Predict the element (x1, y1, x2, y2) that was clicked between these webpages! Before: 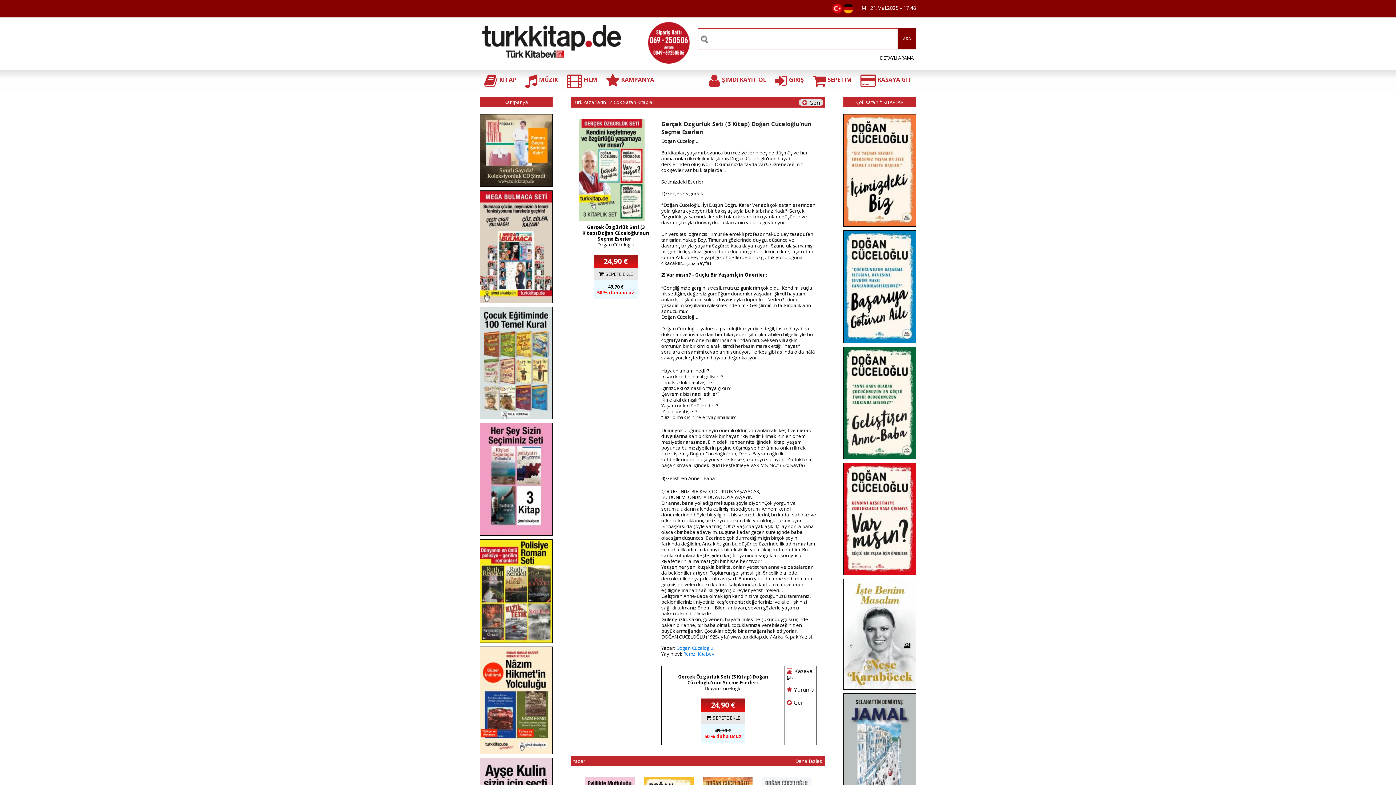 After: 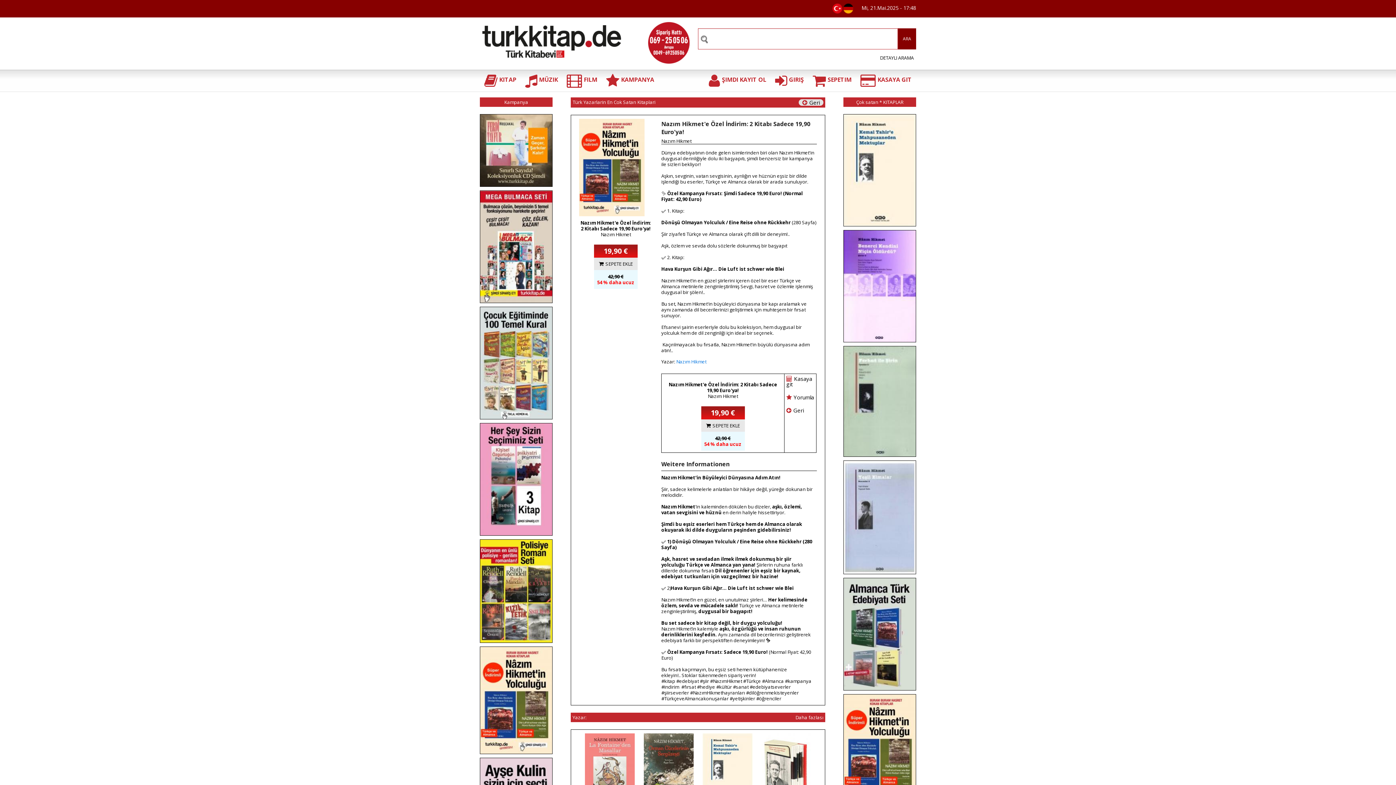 Action: bbox: (480, 696, 552, 703)